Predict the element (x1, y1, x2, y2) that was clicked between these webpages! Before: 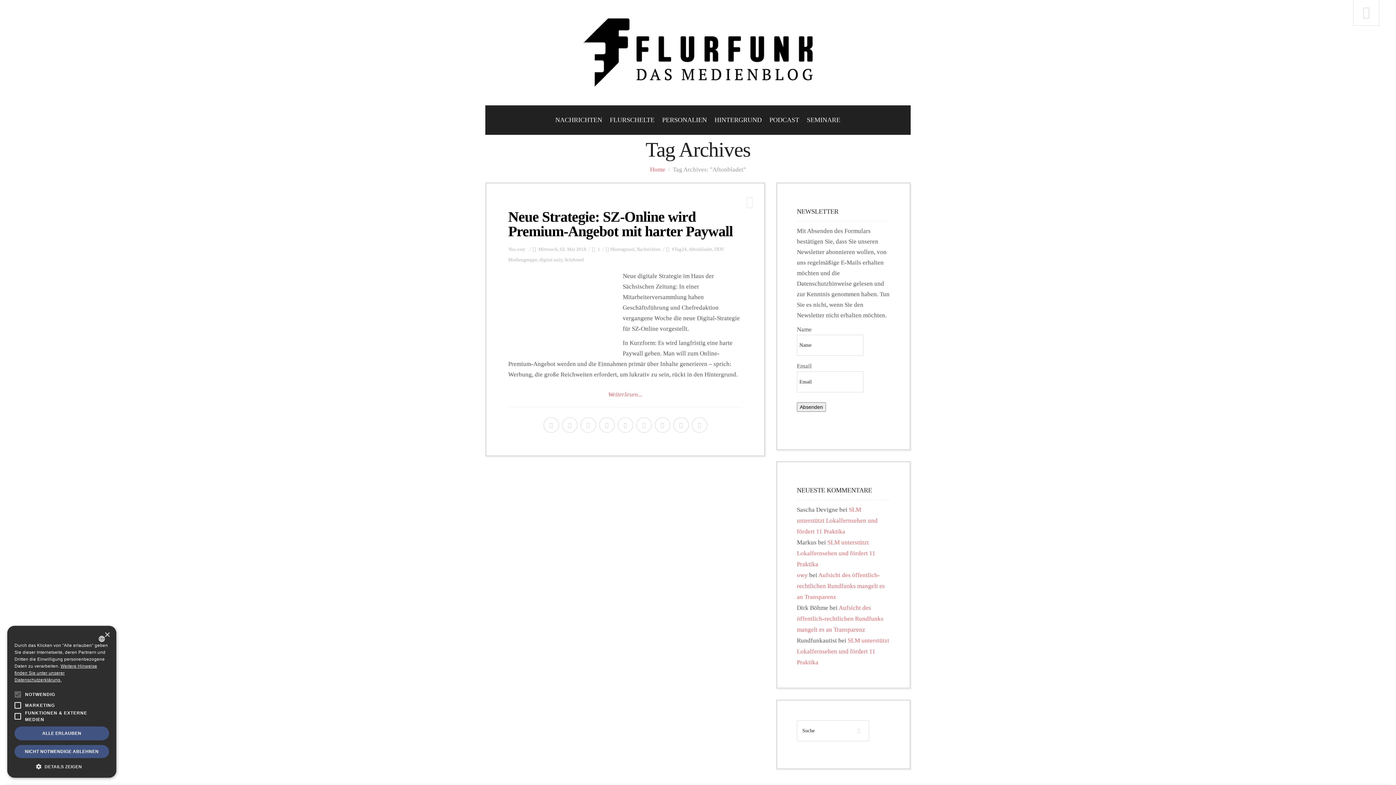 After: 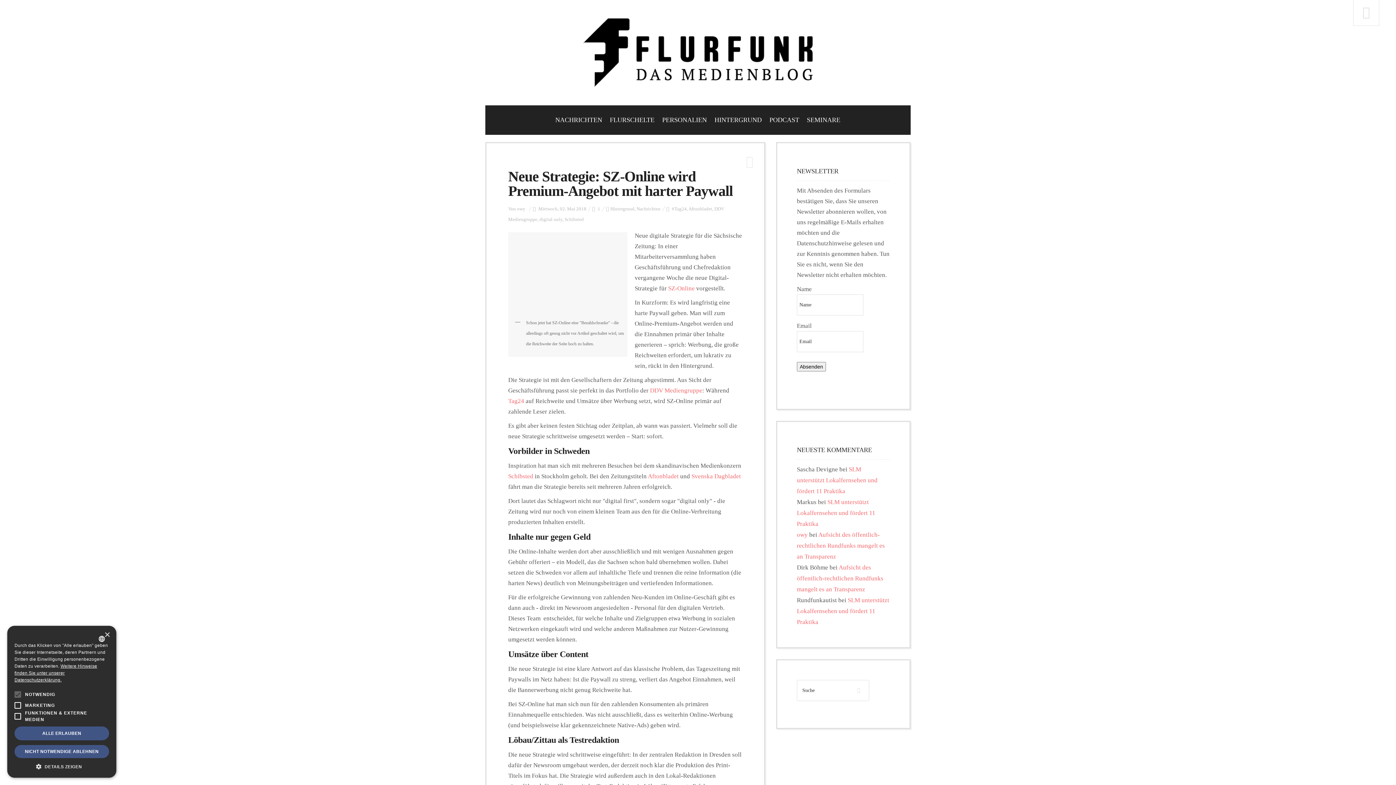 Action: bbox: (508, 208, 733, 239) label: Neue Strategie: SZ-Online wird Premium-Angebot mit harter Paywall